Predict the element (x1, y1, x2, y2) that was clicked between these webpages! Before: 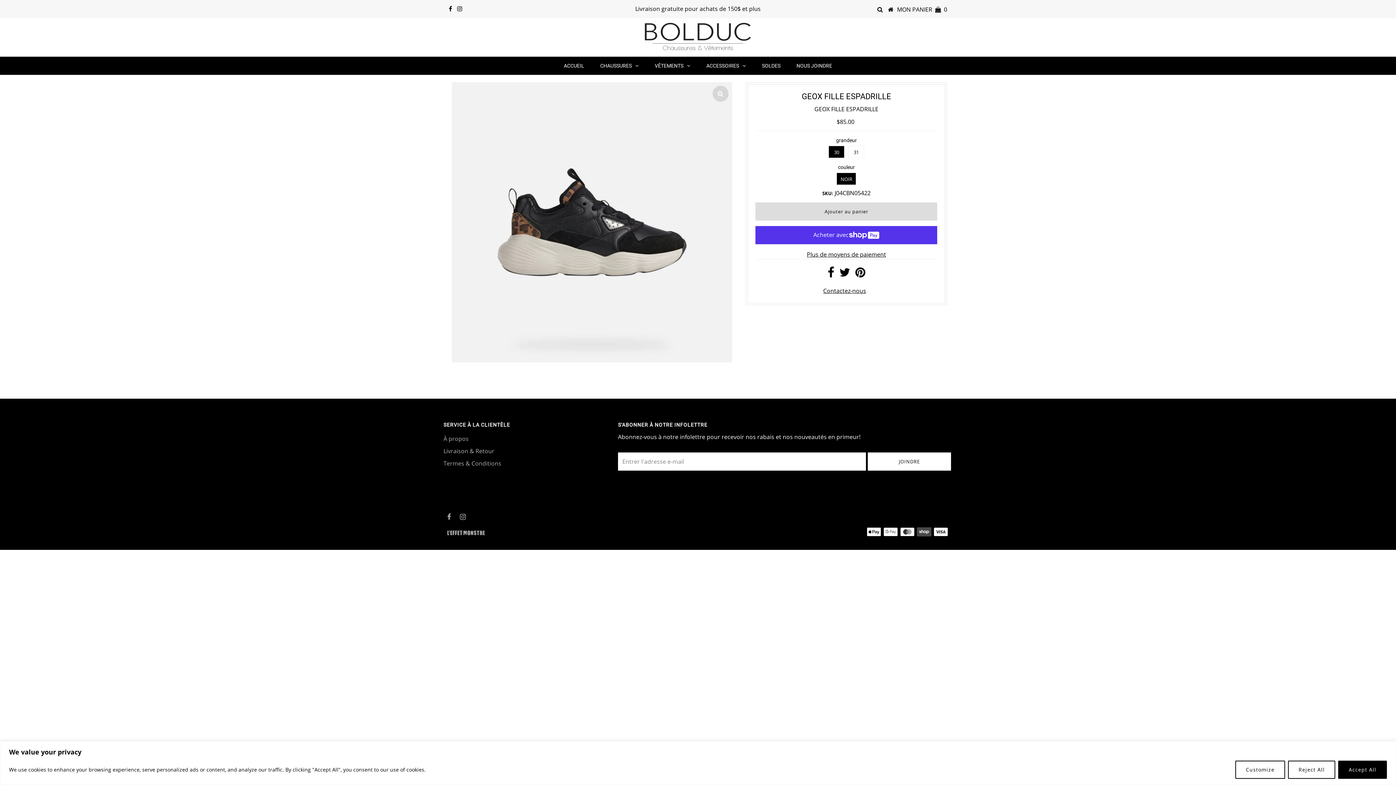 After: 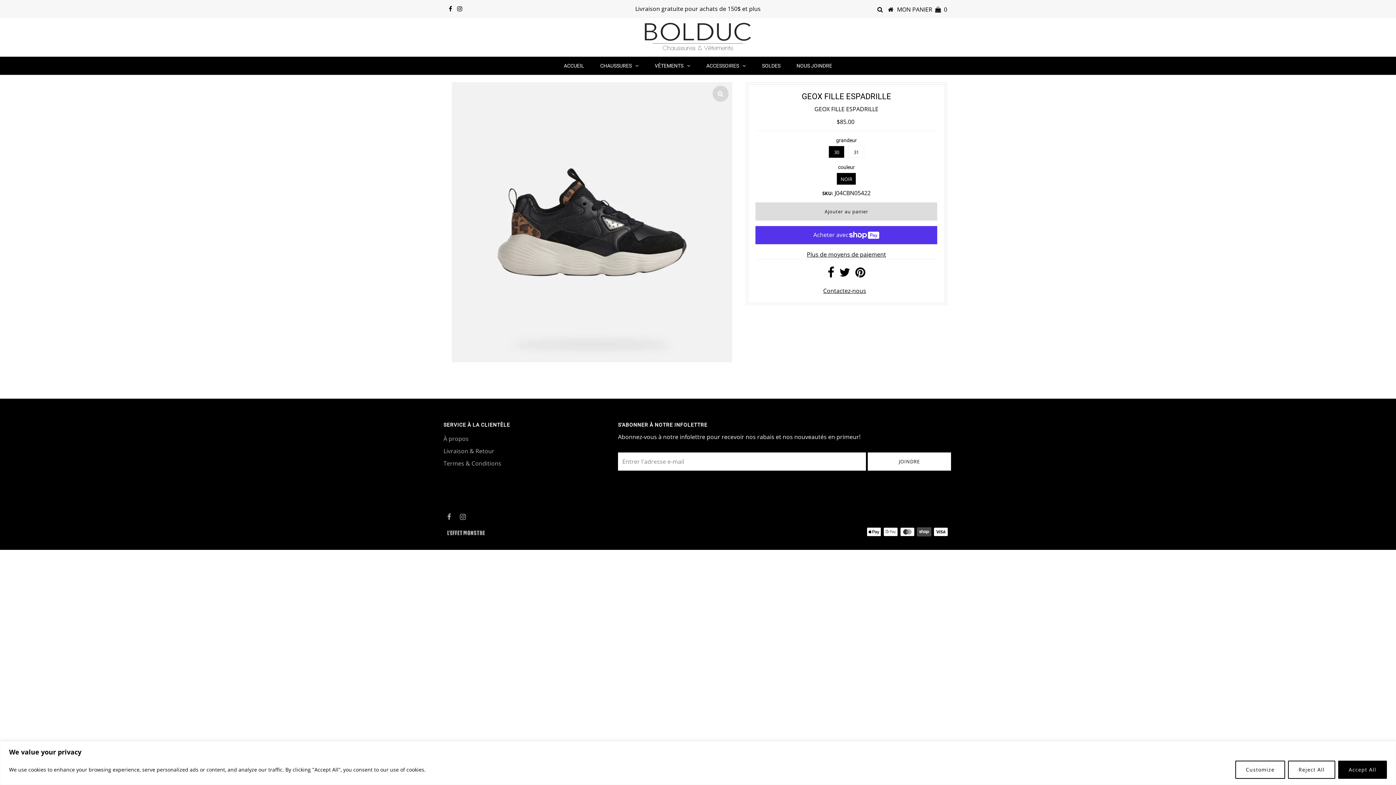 Action: bbox: (827, 270, 834, 278)